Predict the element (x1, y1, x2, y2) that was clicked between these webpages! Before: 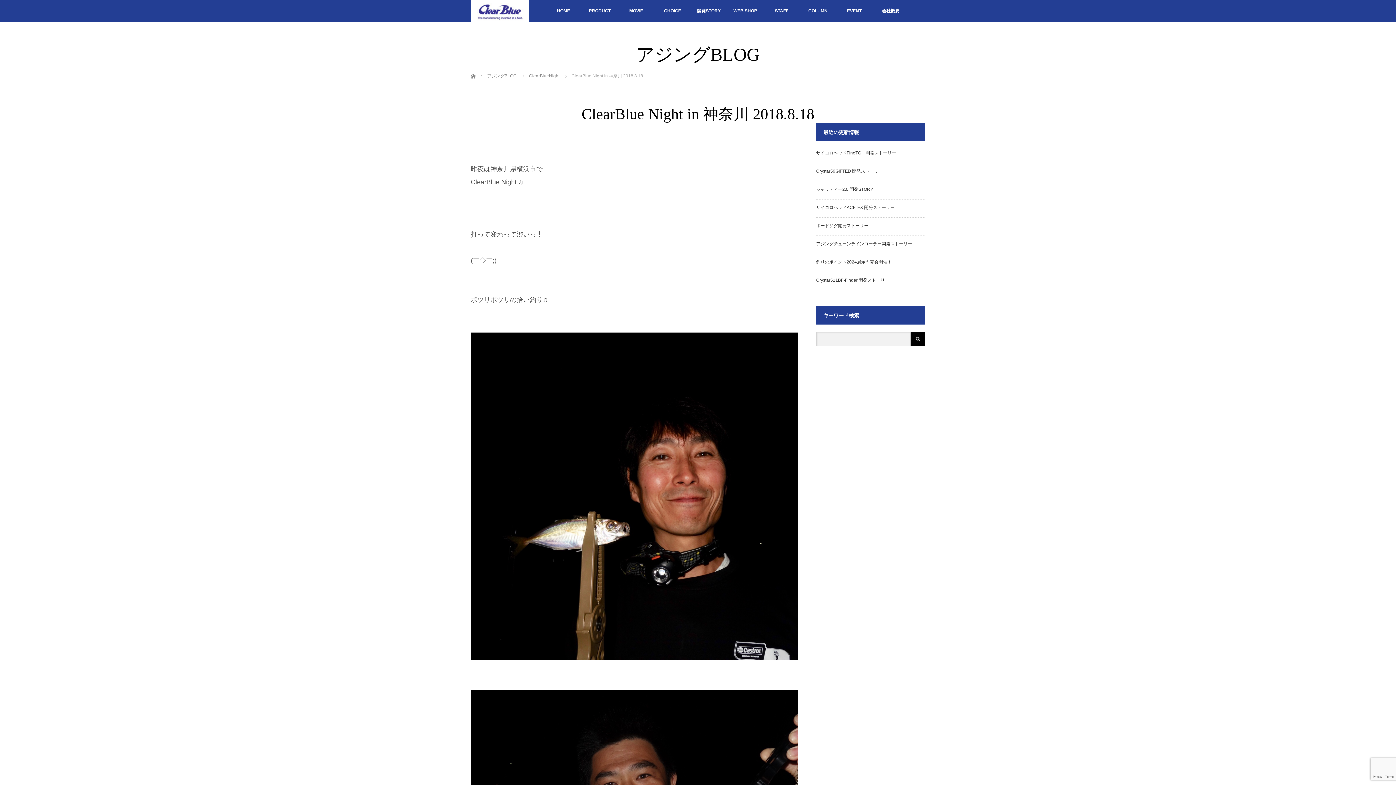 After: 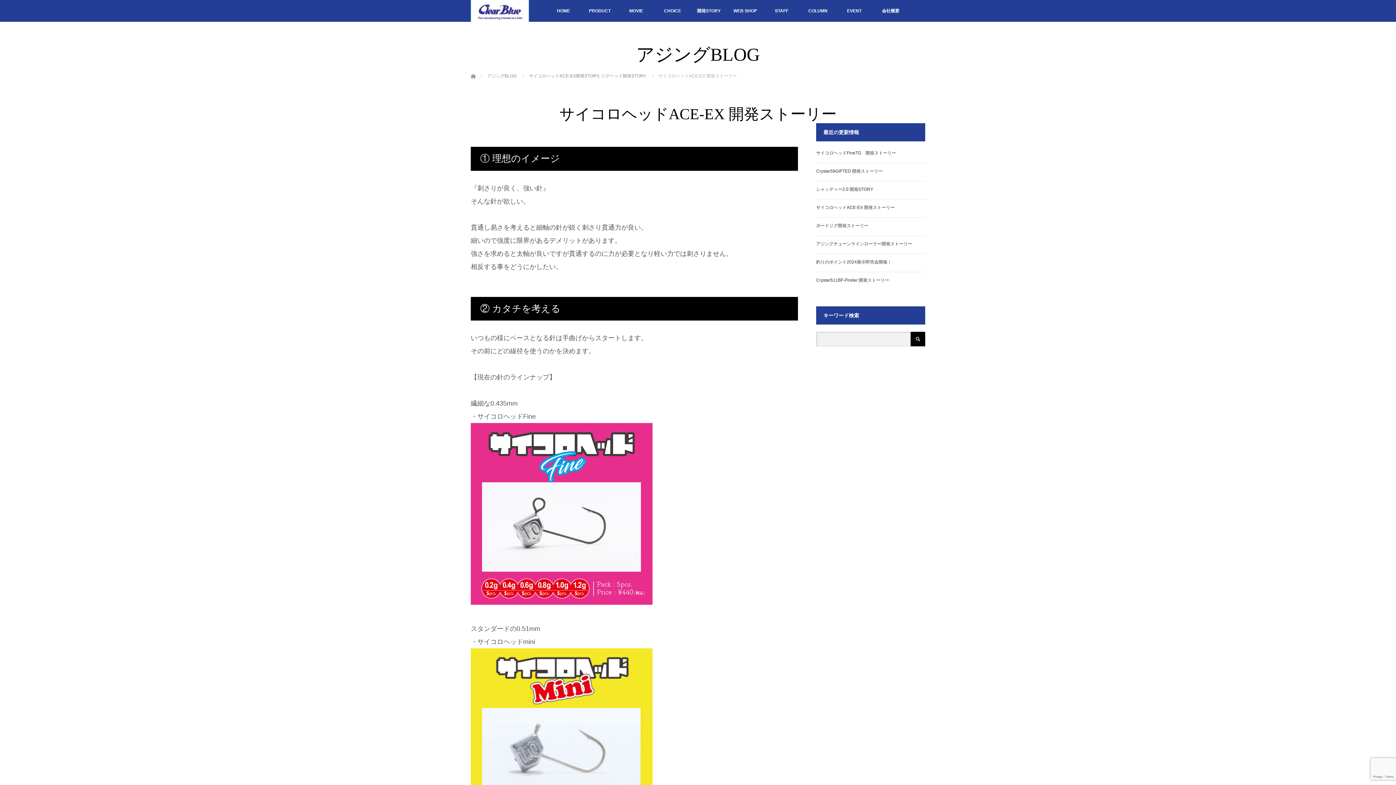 Action: bbox: (816, 205, 894, 210) label: サイコロヘッドACE-EX 開発ストーリー